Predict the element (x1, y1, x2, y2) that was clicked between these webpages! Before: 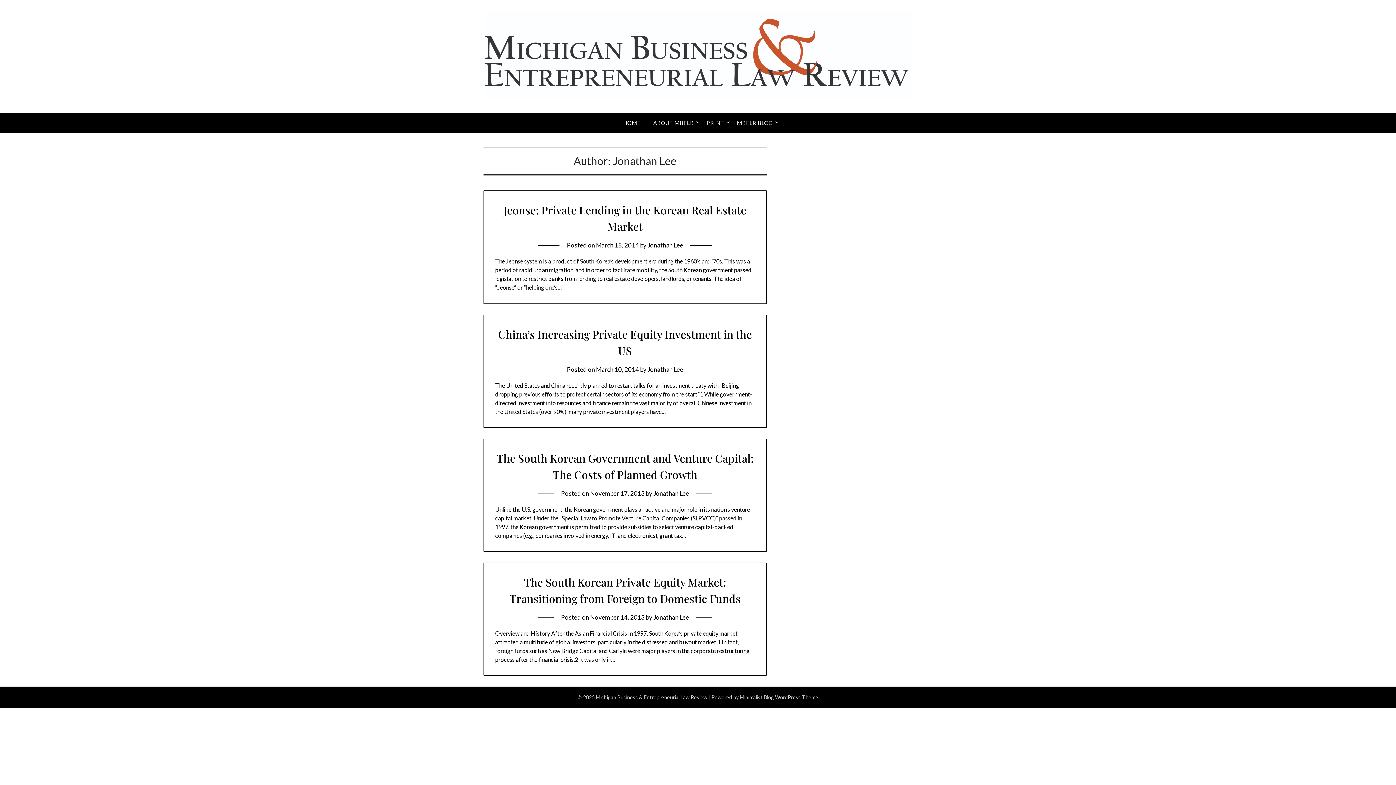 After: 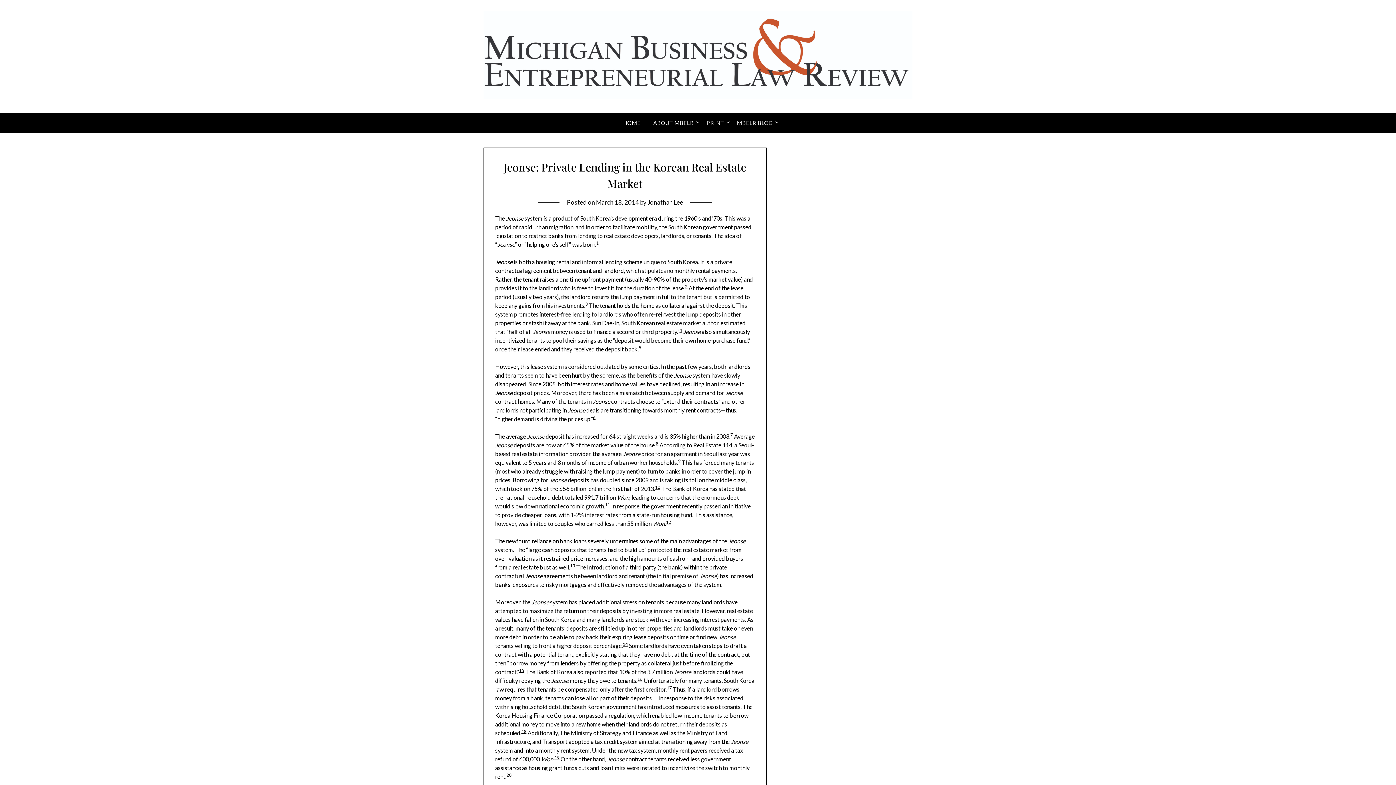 Action: bbox: (596, 241, 639, 249) label: March 18, 2014